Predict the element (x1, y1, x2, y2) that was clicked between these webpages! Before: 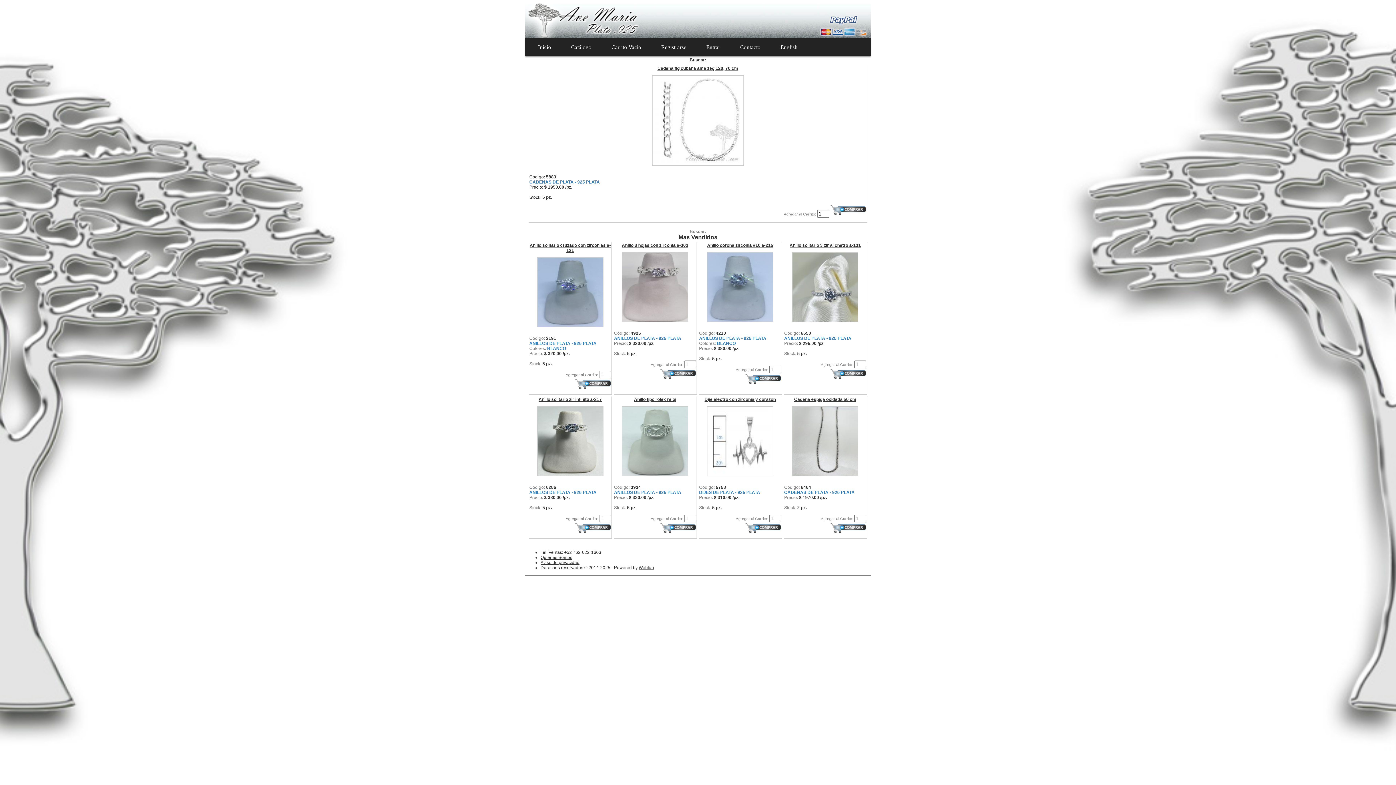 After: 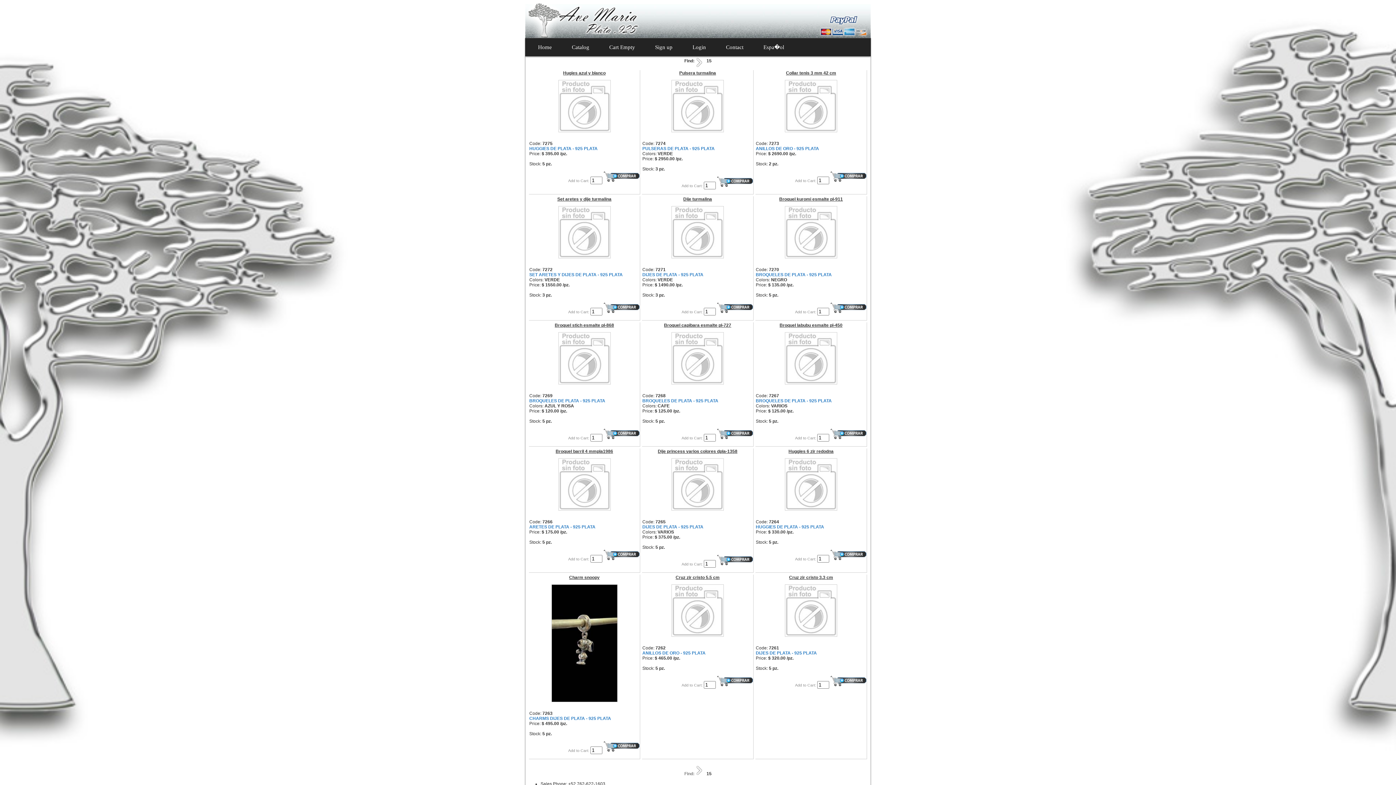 Action: label: English bbox: (773, 38, 805, 55)